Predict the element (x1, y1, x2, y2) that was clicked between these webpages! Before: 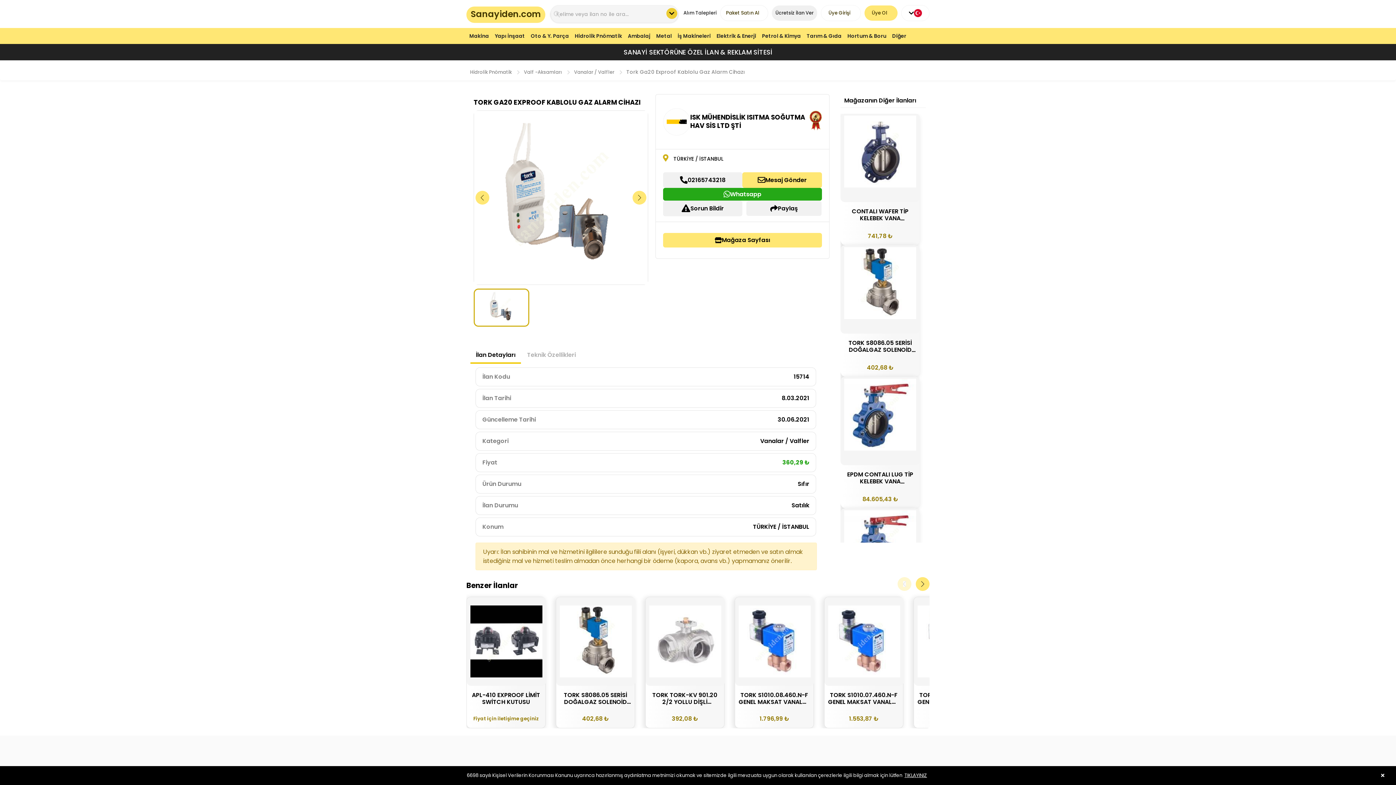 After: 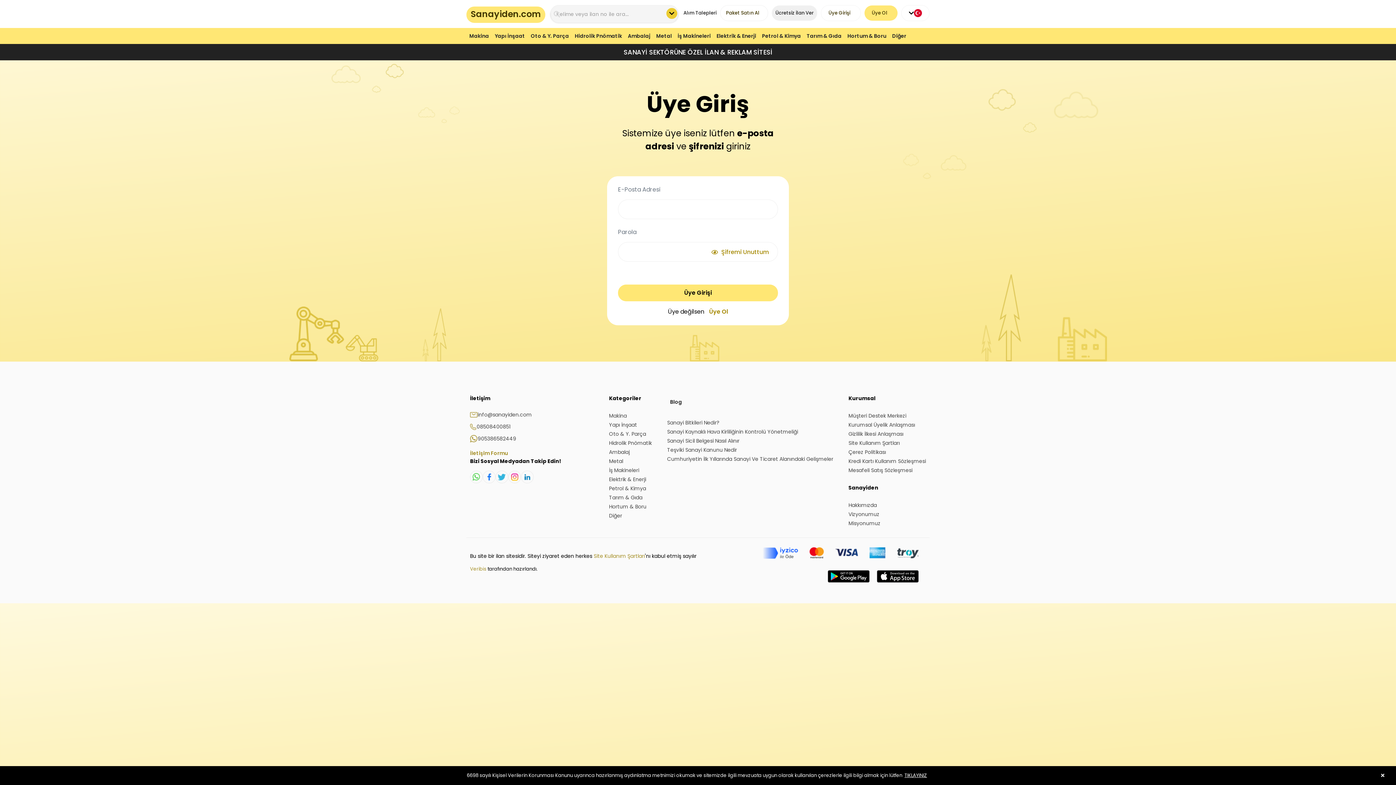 Action: bbox: (775, 9, 813, 16) label: Ücretsiz İlan Ver